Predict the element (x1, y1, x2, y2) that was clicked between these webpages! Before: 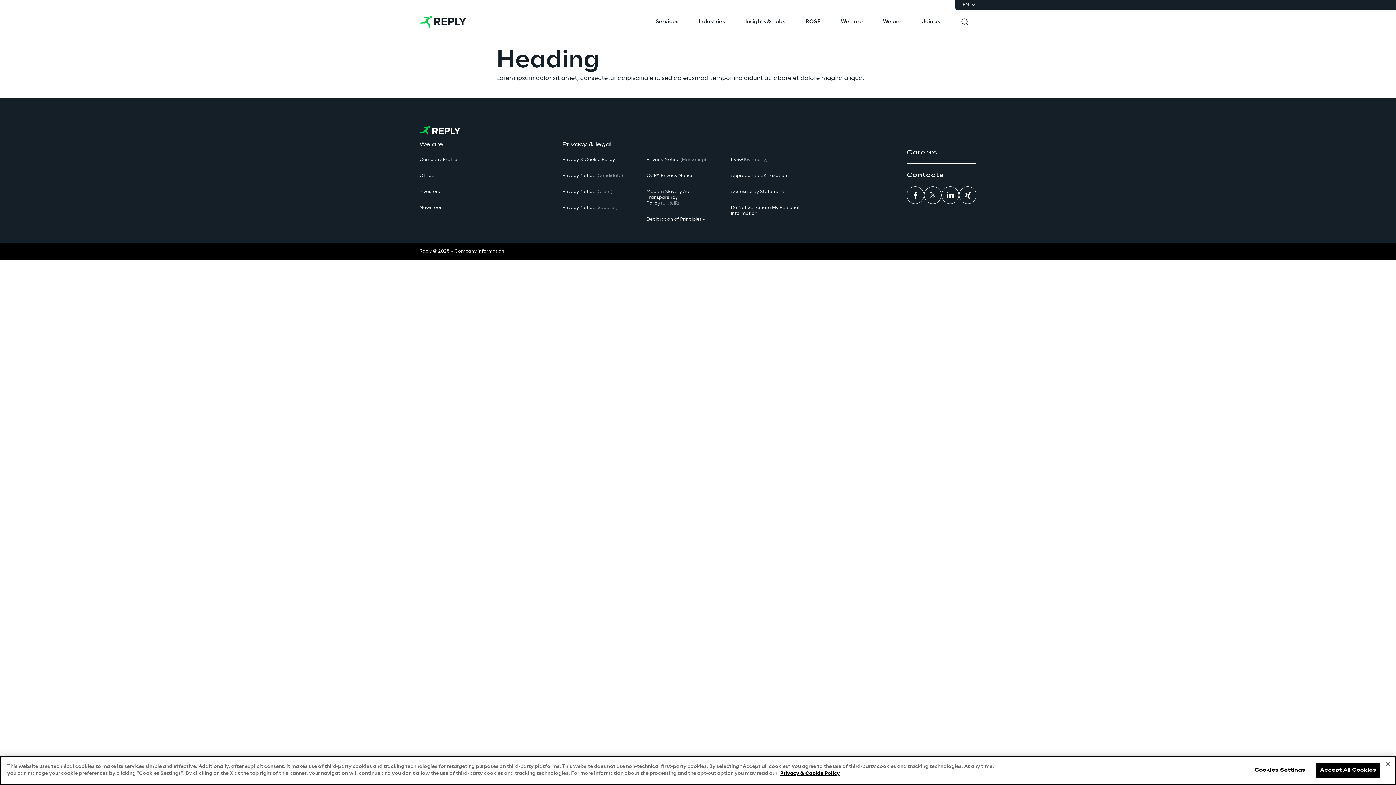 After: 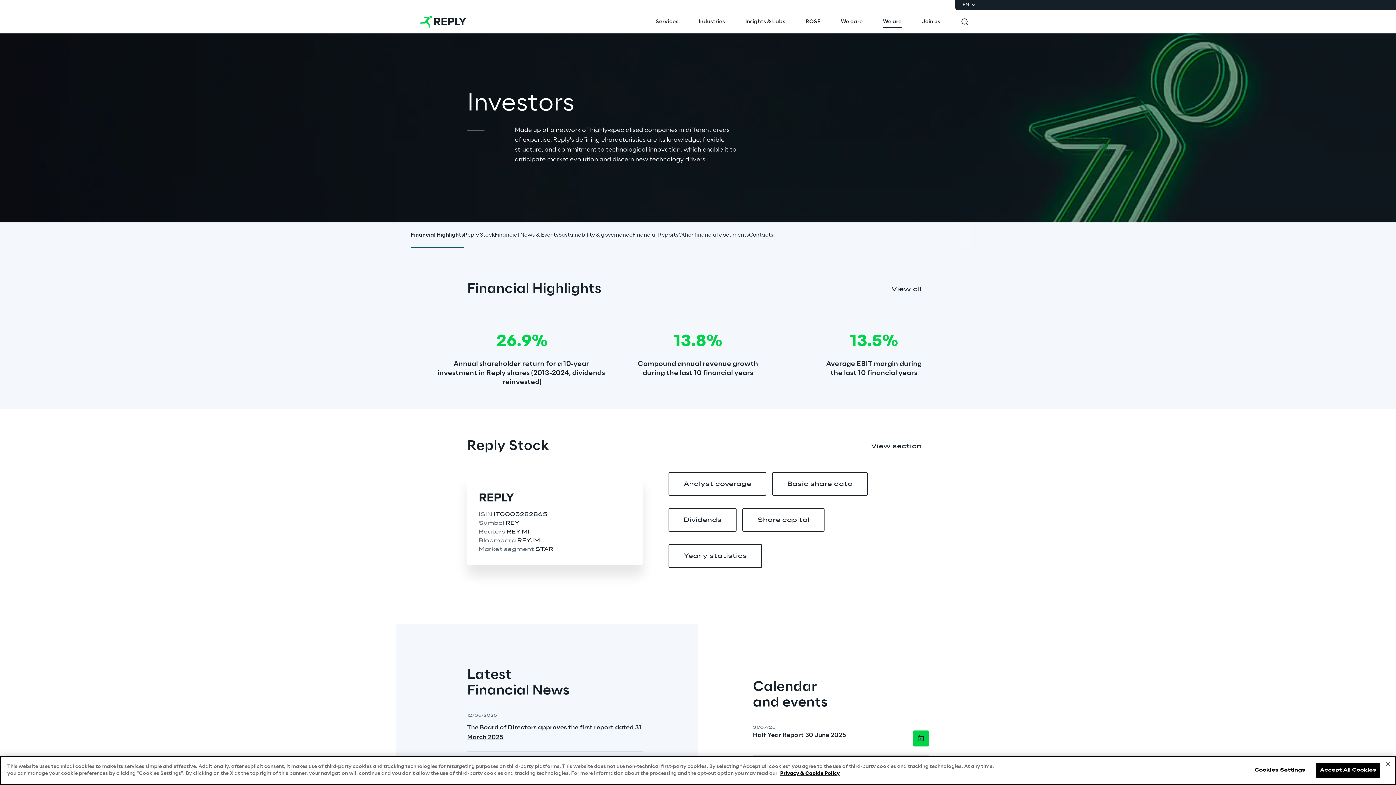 Action: label: Investors bbox: (419, 189, 440, 194)